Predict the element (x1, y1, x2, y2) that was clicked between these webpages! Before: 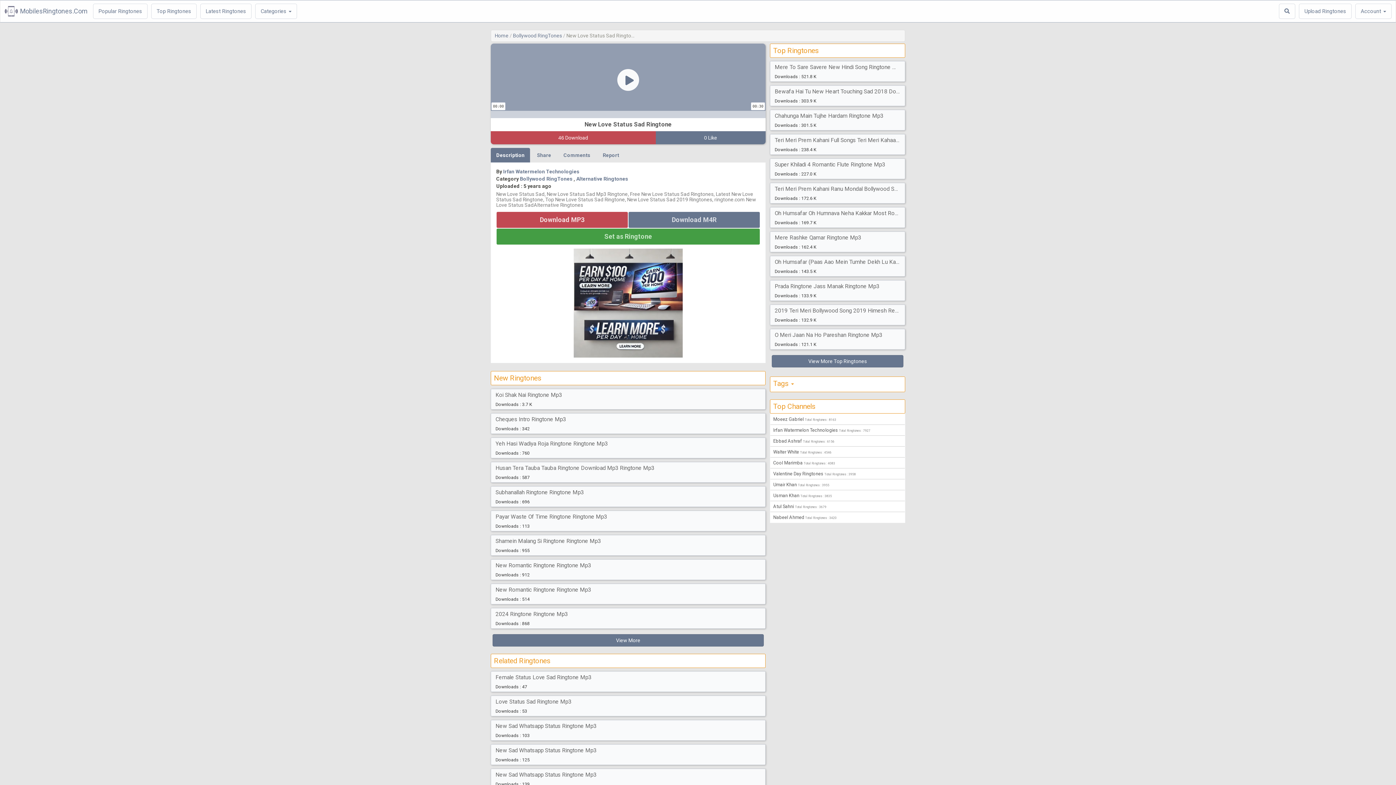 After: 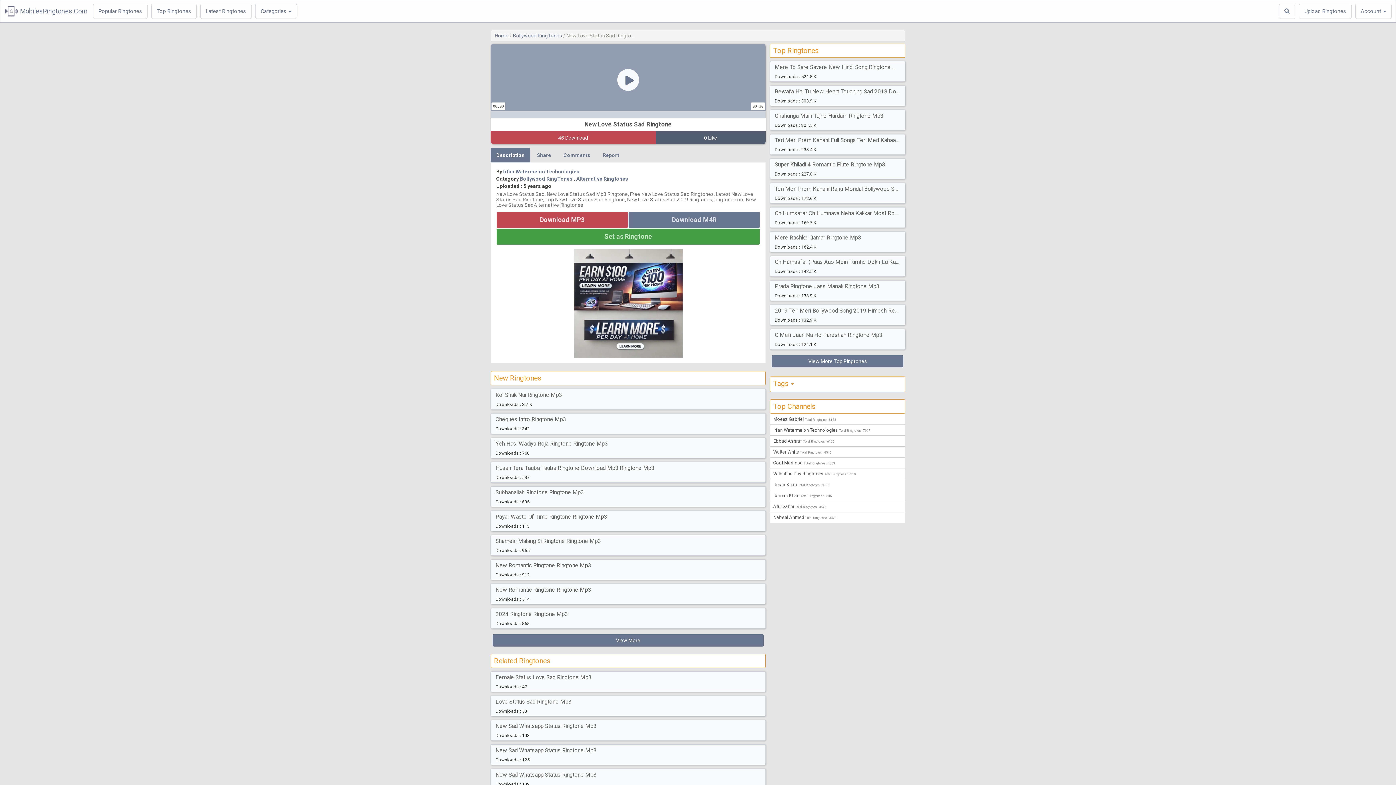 Action: label: 0 Like bbox: (655, 131, 765, 144)